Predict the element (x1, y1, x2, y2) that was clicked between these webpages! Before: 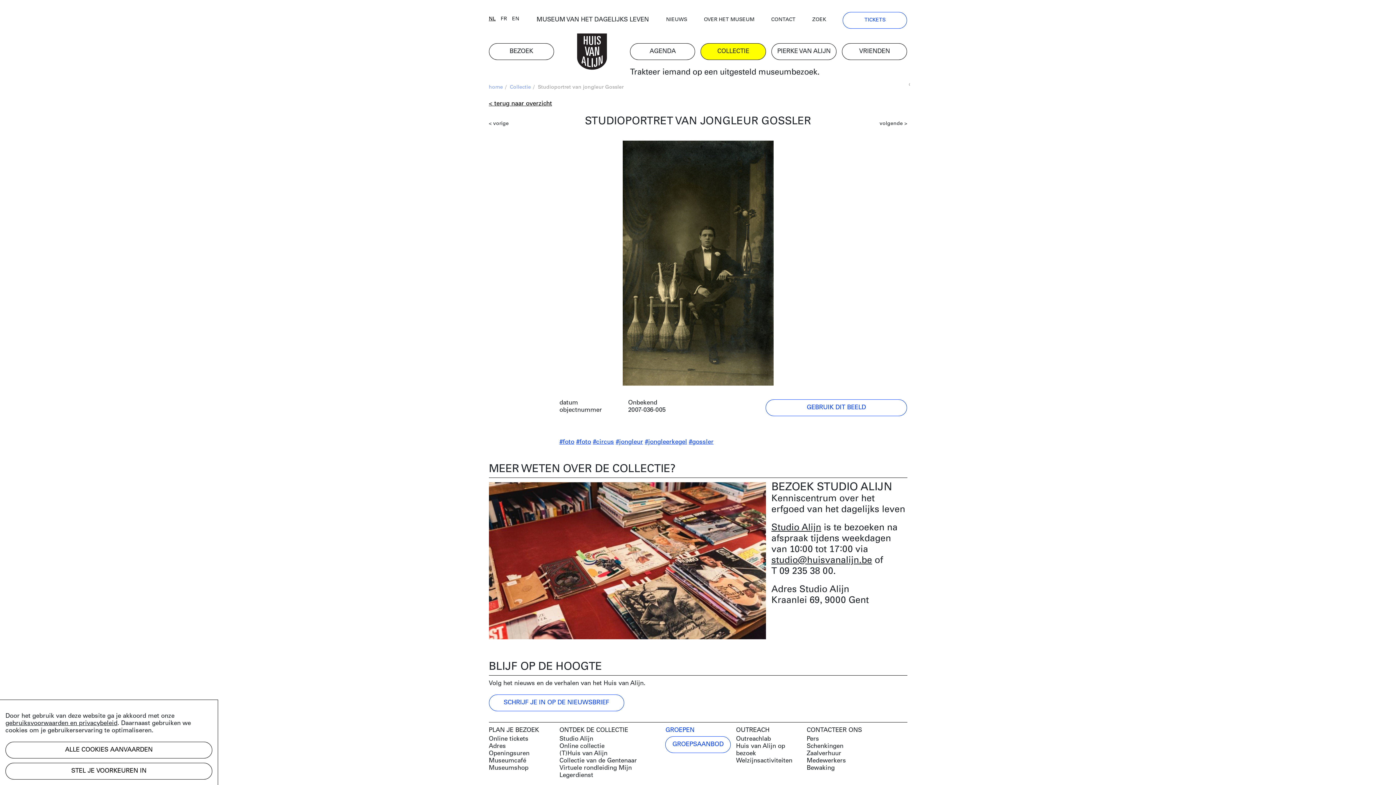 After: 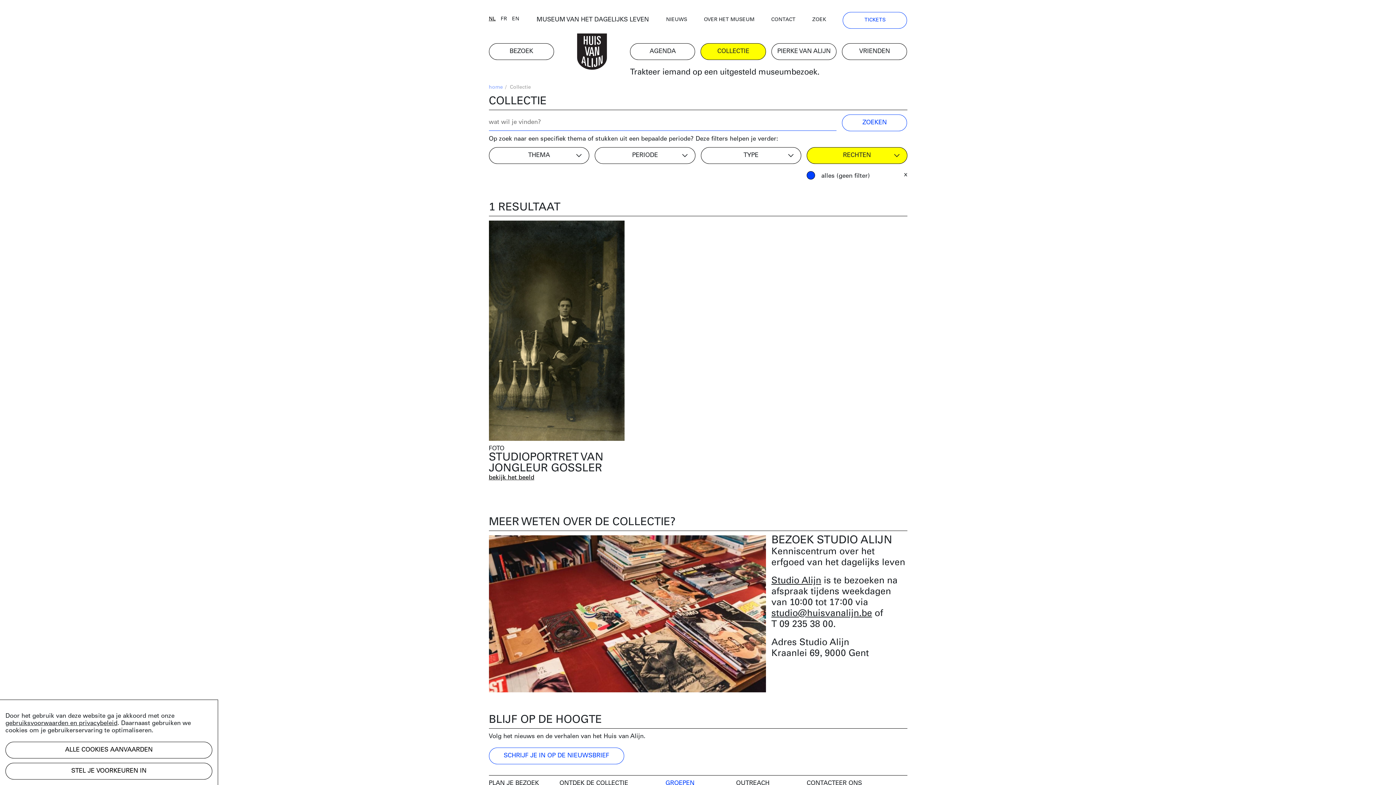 Action: bbox: (689, 439, 713, 445) label: #gossler